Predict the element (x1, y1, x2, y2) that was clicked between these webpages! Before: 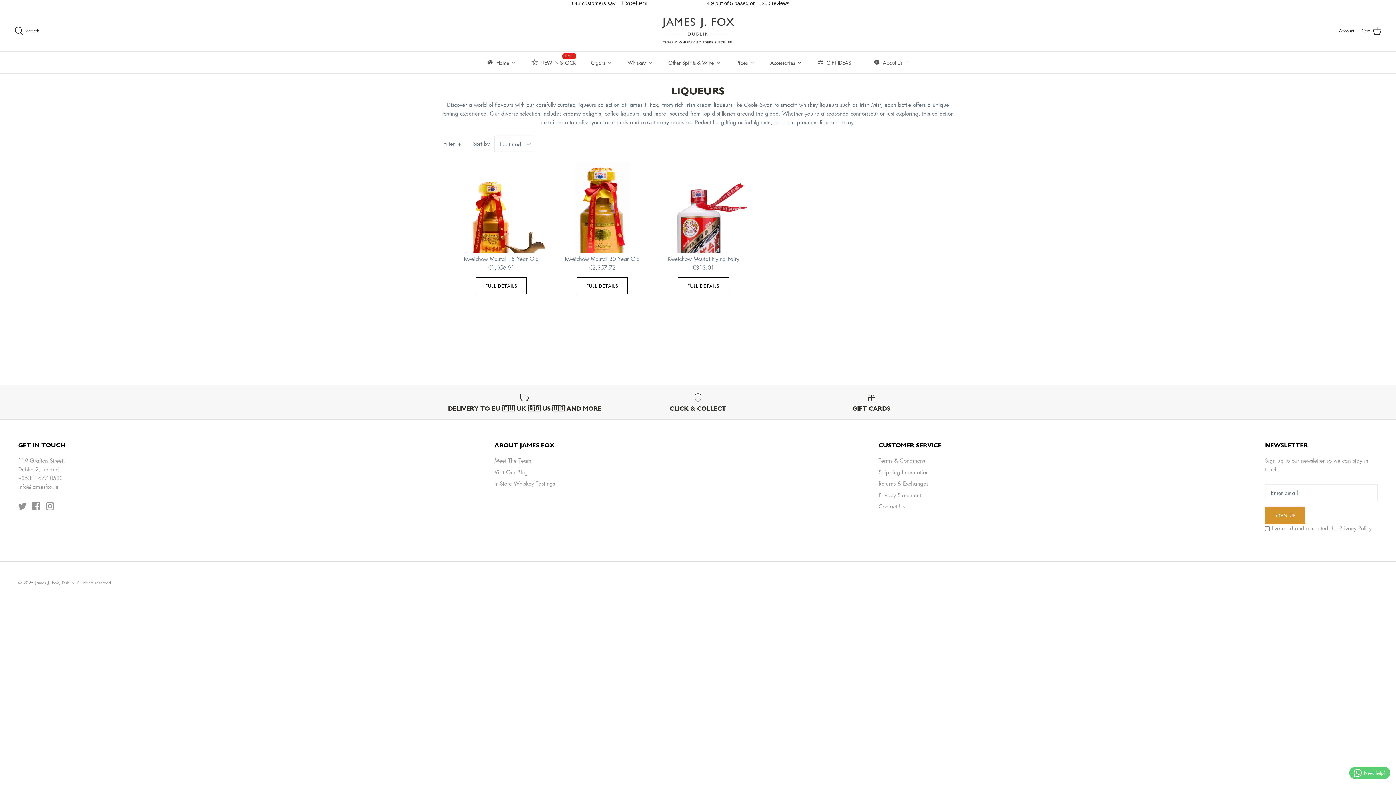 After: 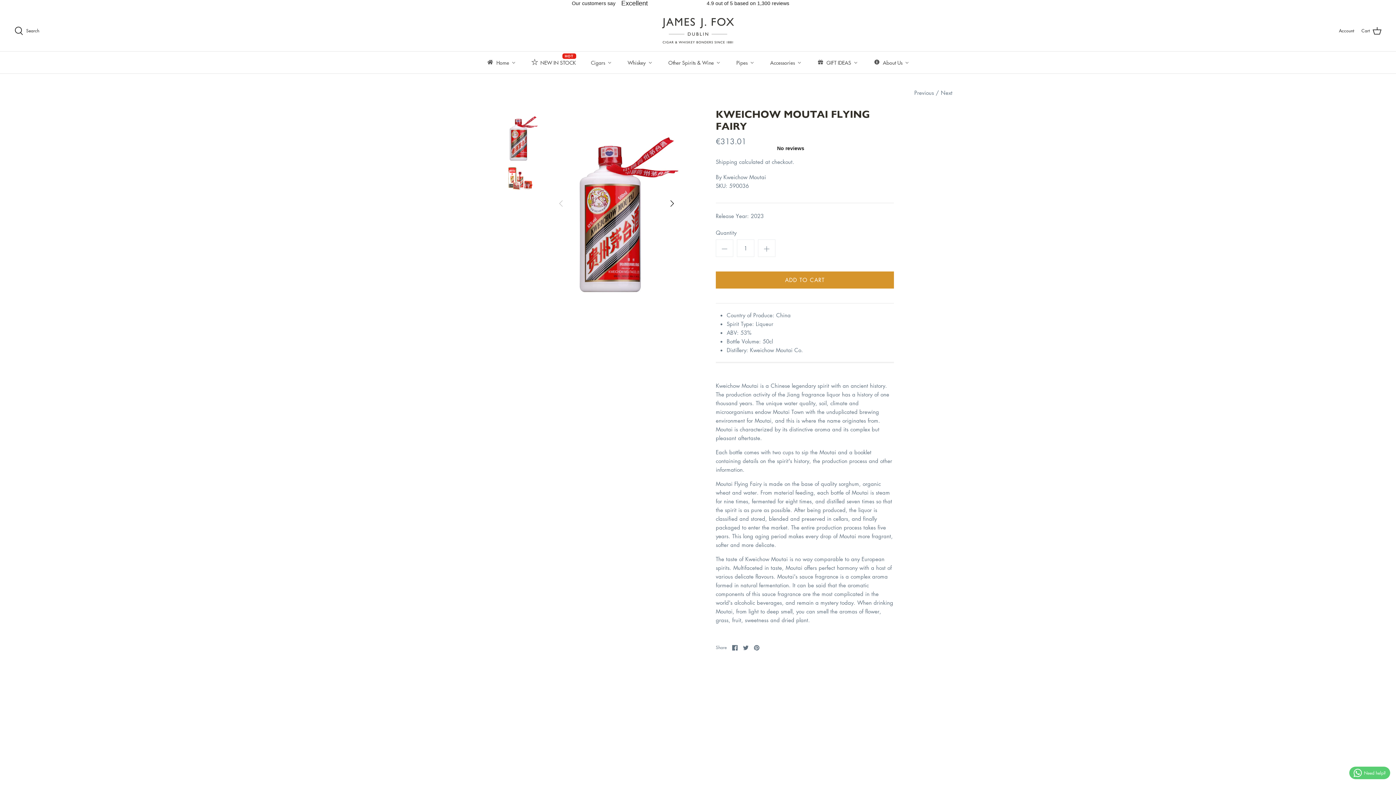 Action: bbox: (678, 277, 729, 294) label: FULL DETAILS